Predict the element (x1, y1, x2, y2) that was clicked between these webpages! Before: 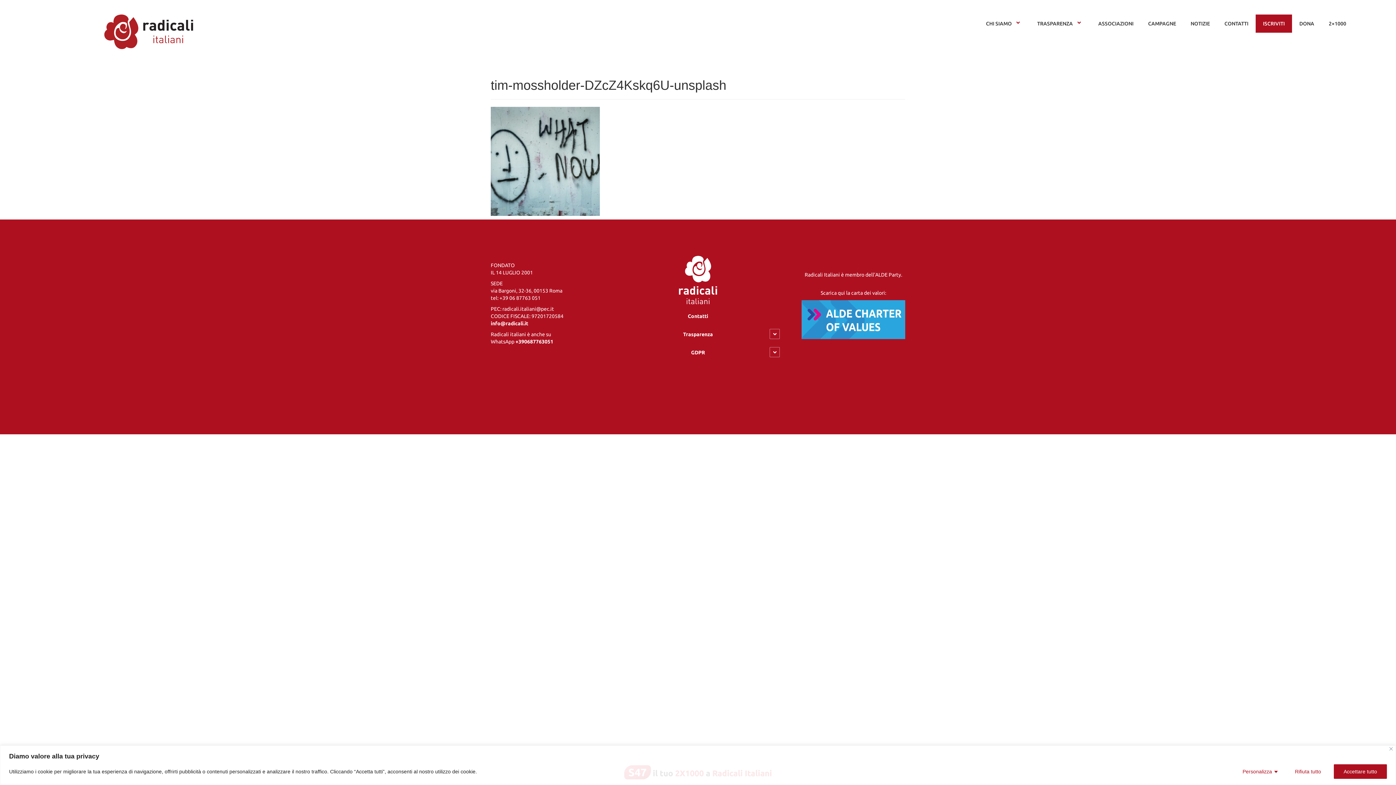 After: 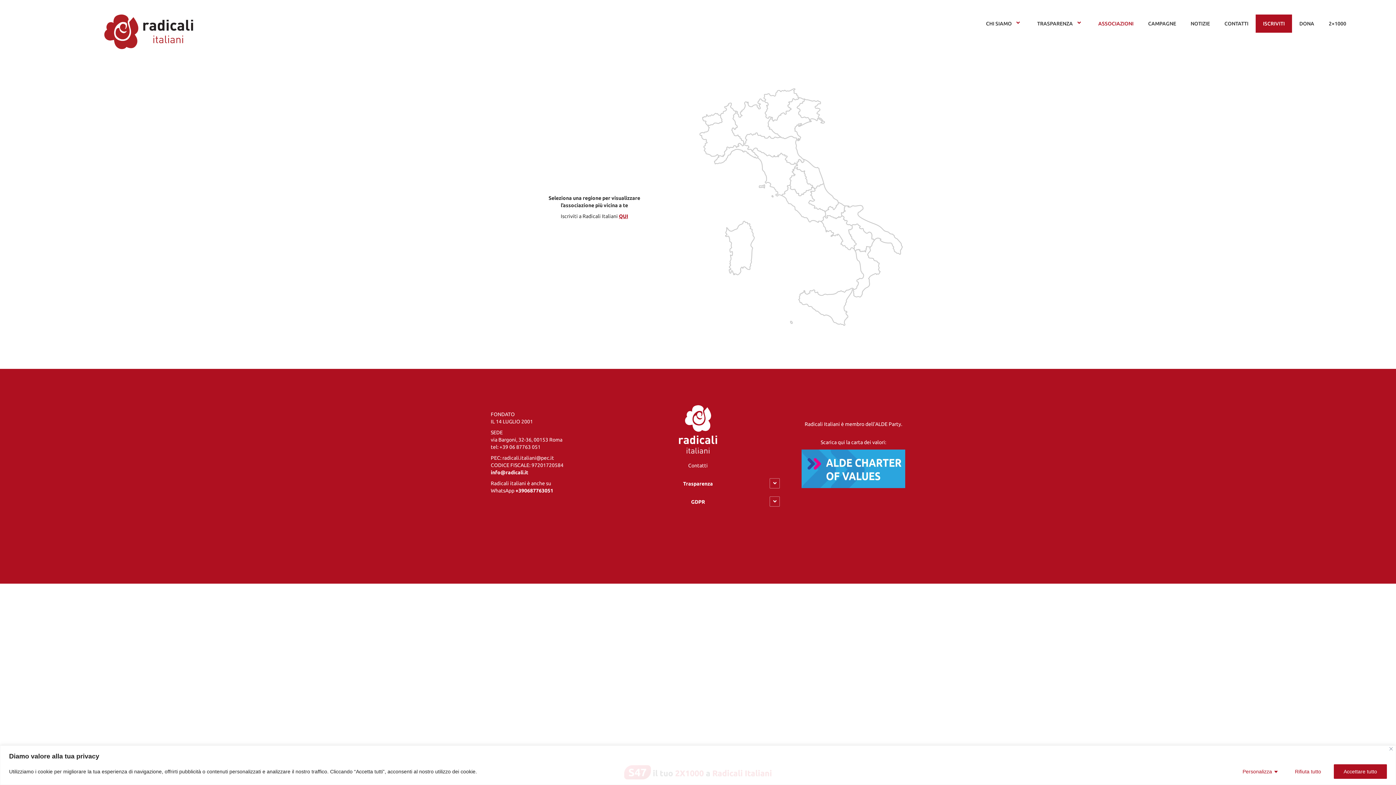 Action: bbox: (1091, 14, 1141, 32) label: ASSOCIAZIONI